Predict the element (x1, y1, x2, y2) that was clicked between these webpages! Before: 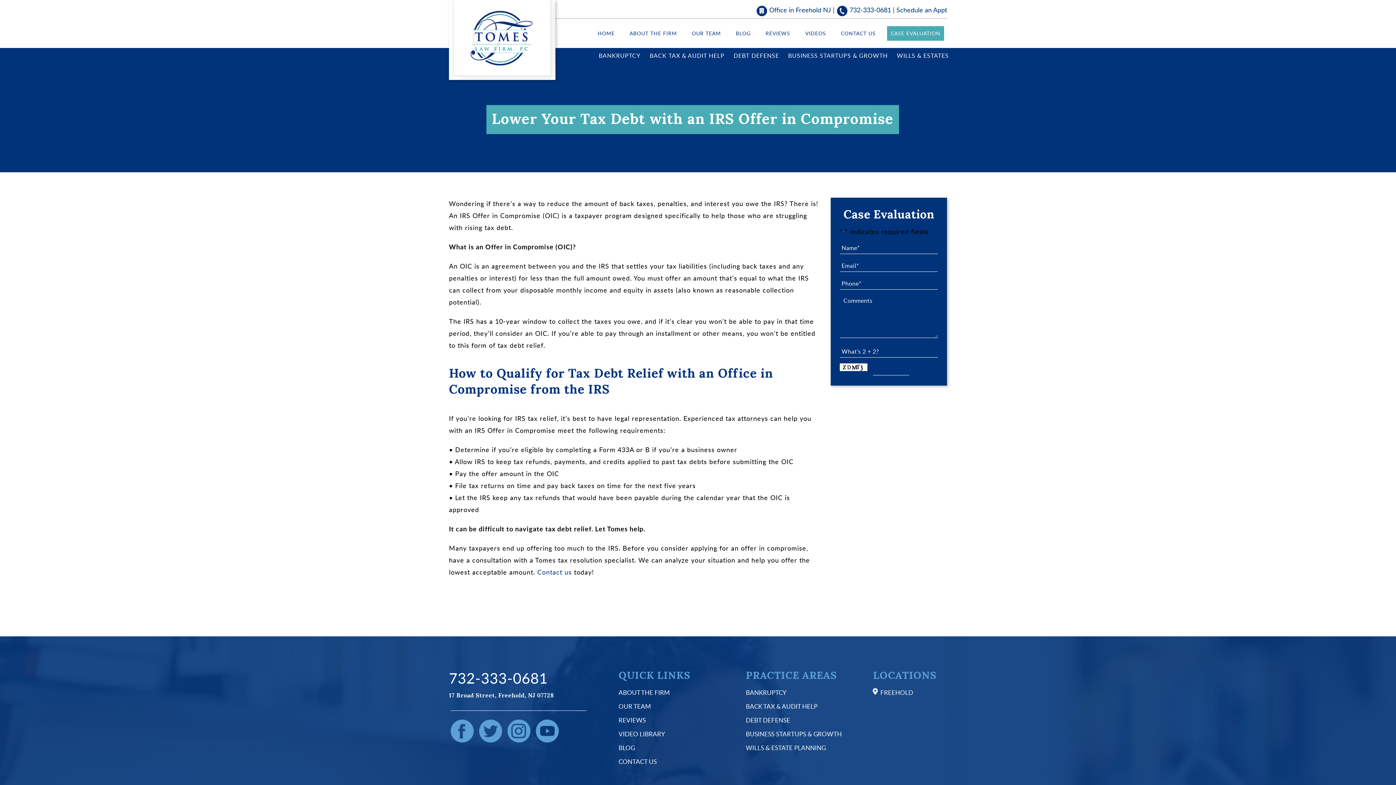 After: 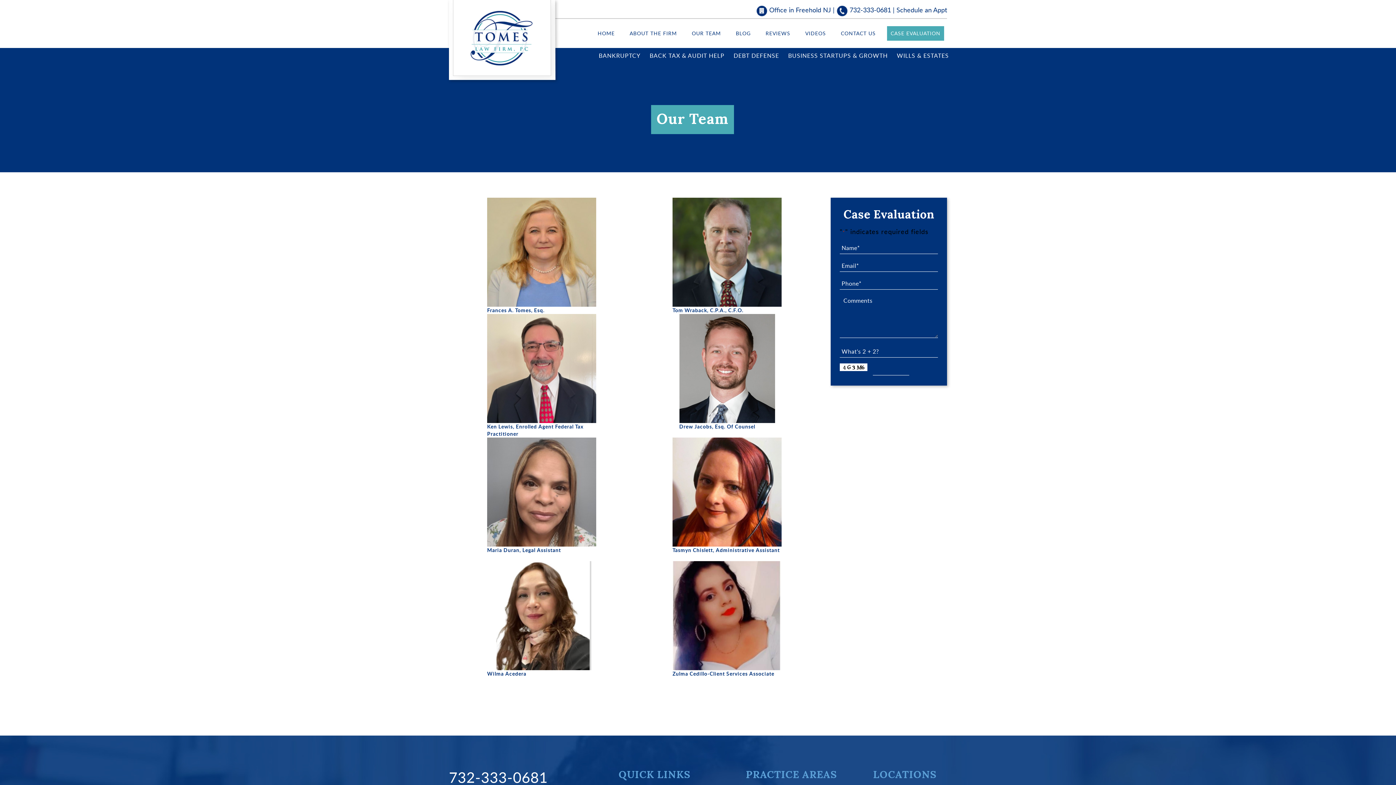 Action: bbox: (618, 702, 651, 710) label: OUR TEAM